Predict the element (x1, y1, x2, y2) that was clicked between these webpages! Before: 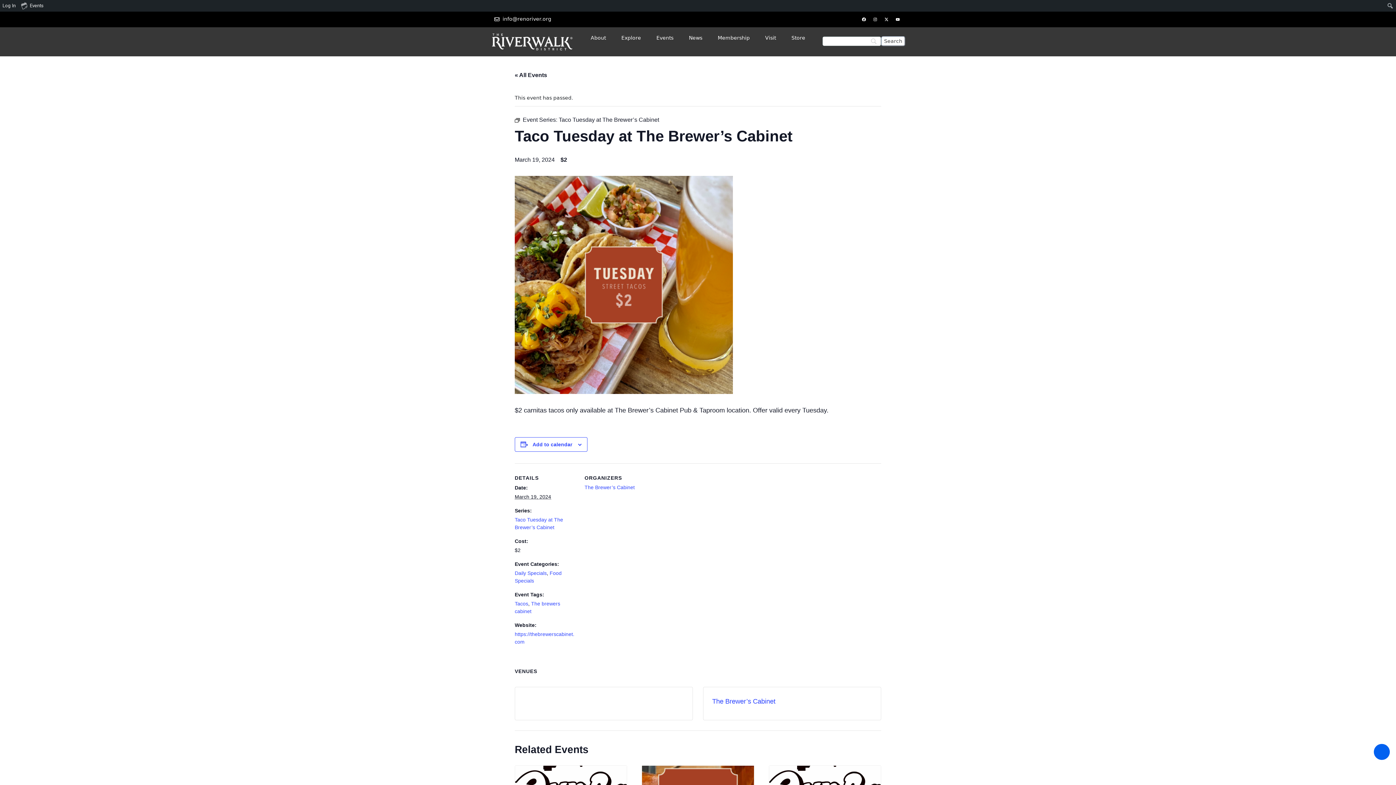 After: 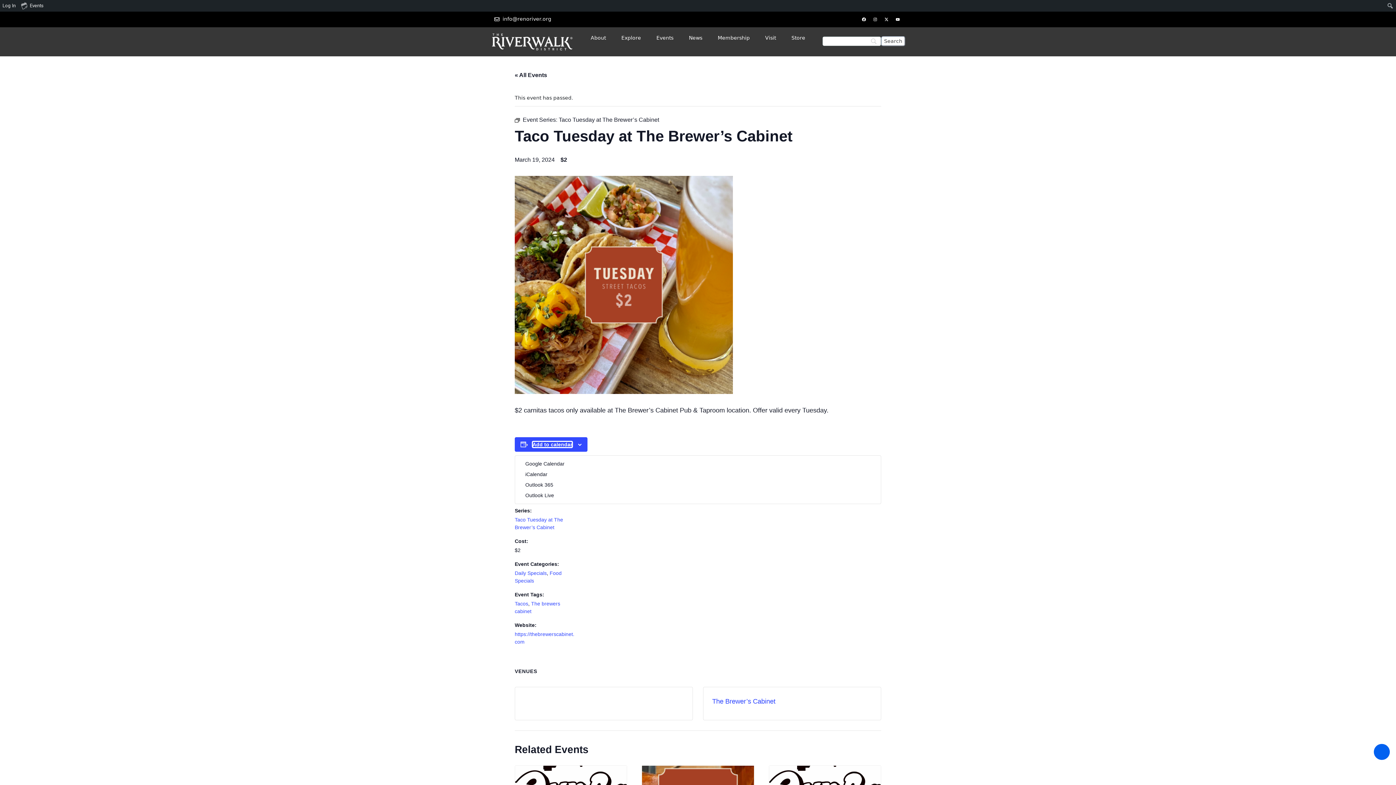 Action: bbox: (532, 441, 572, 447) label: View links to add events to your calendar